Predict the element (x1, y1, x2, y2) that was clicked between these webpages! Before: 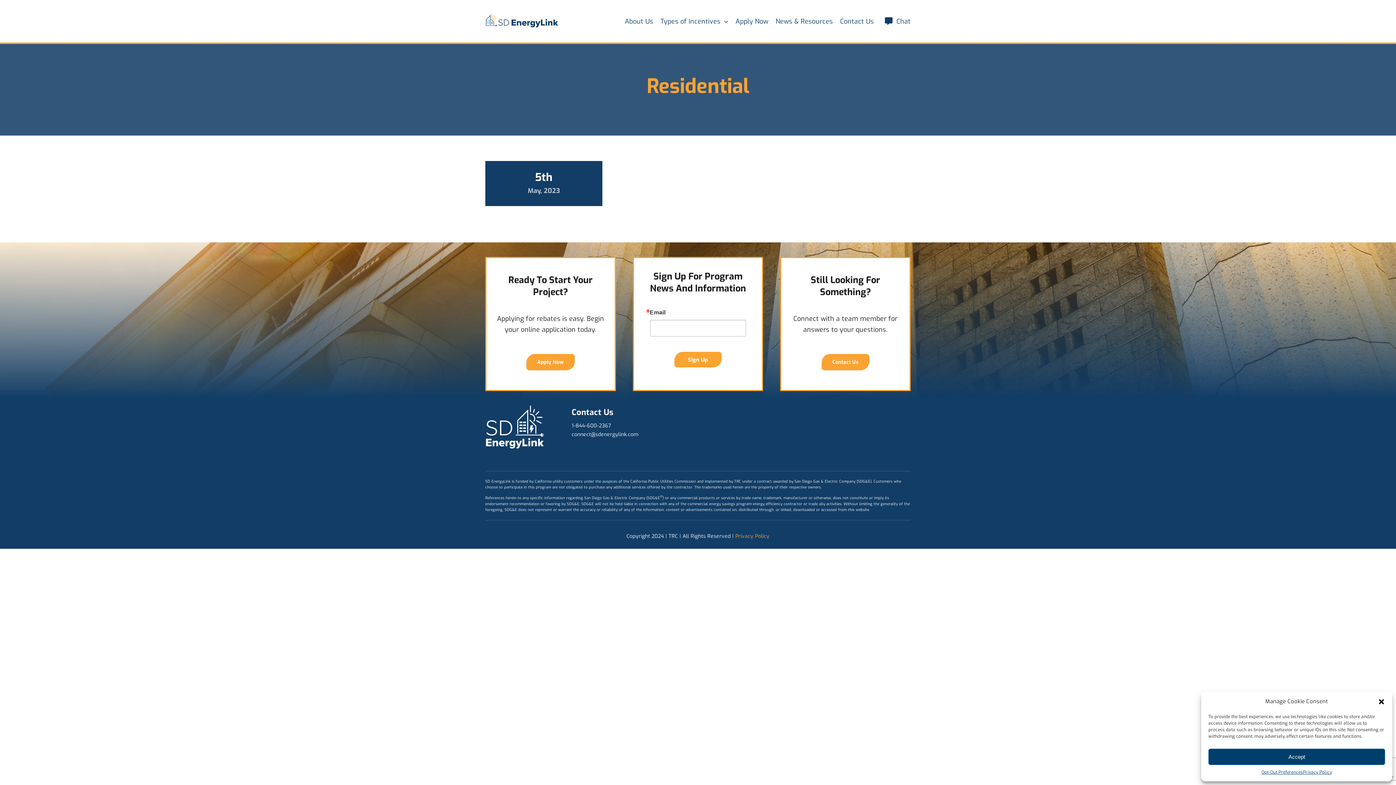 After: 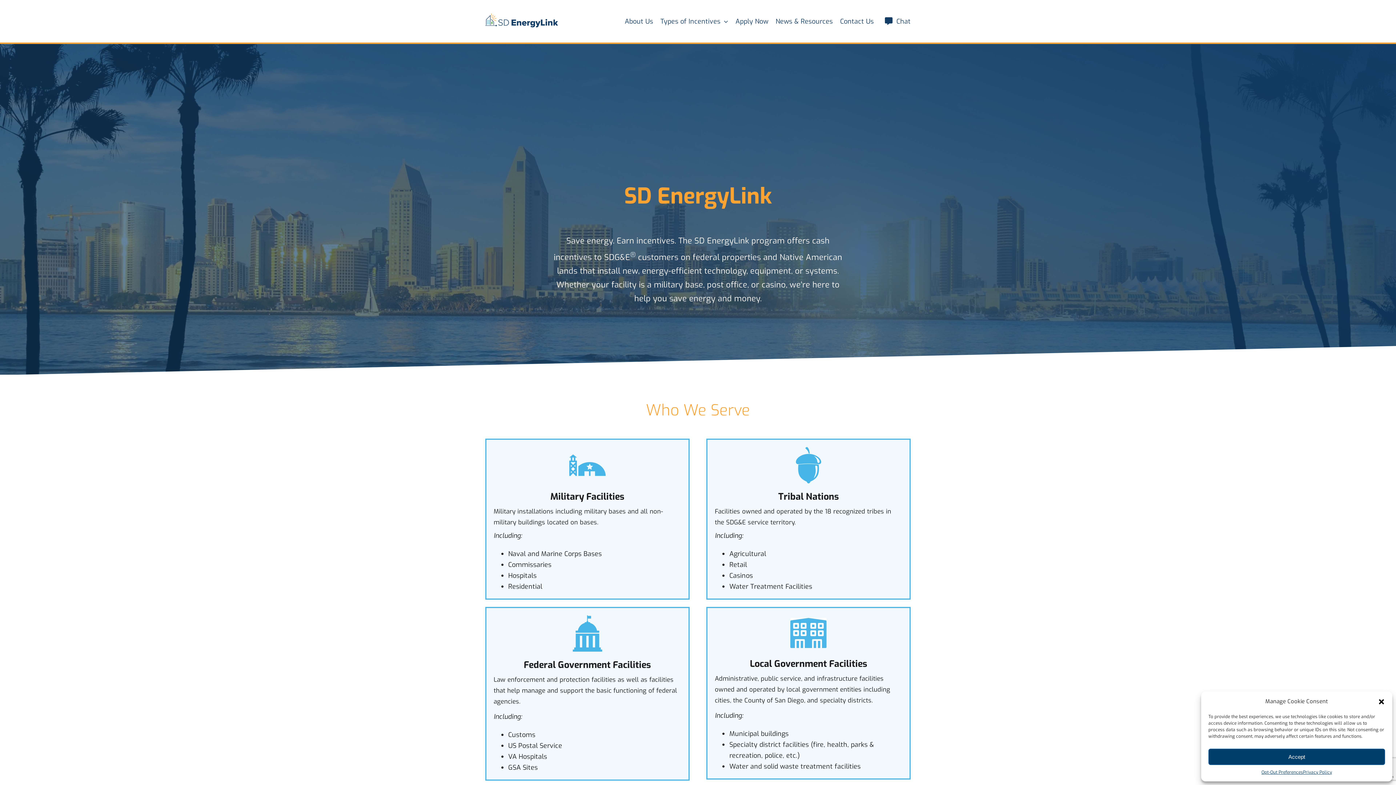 Action: bbox: (485, 12, 558, 21) label: SDEnergyLink_Color